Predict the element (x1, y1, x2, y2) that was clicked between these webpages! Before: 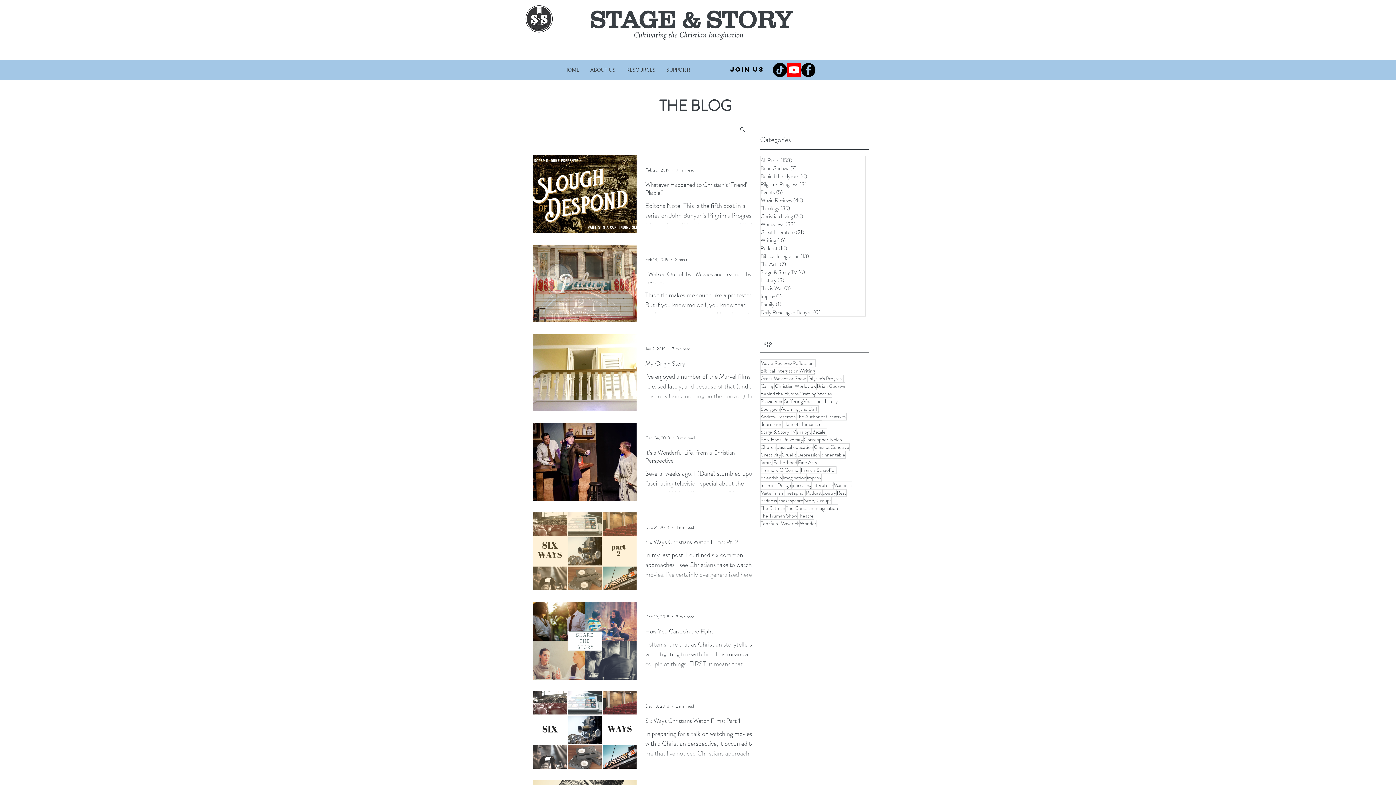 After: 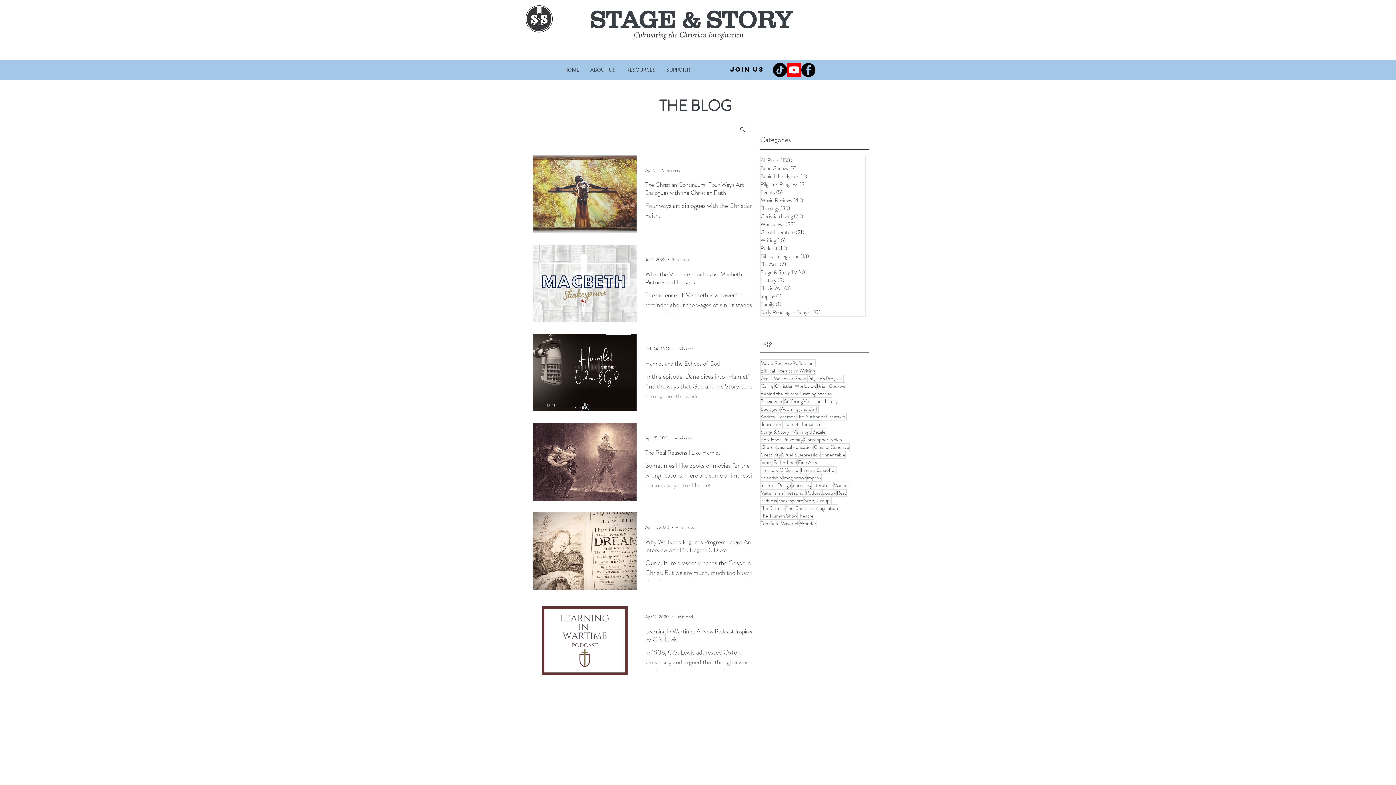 Action: bbox: (760, 228, 865, 236) label: Great Literature (21)
21 posts